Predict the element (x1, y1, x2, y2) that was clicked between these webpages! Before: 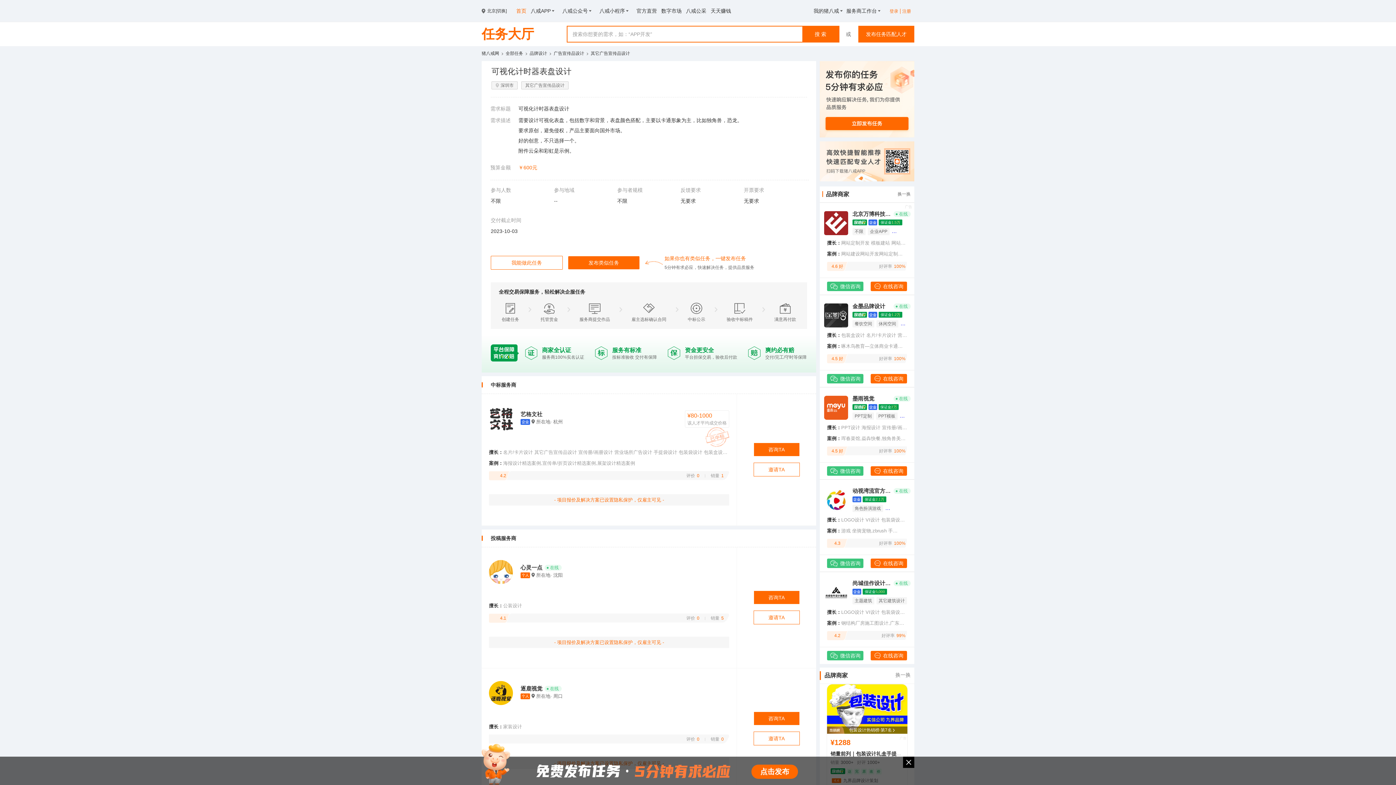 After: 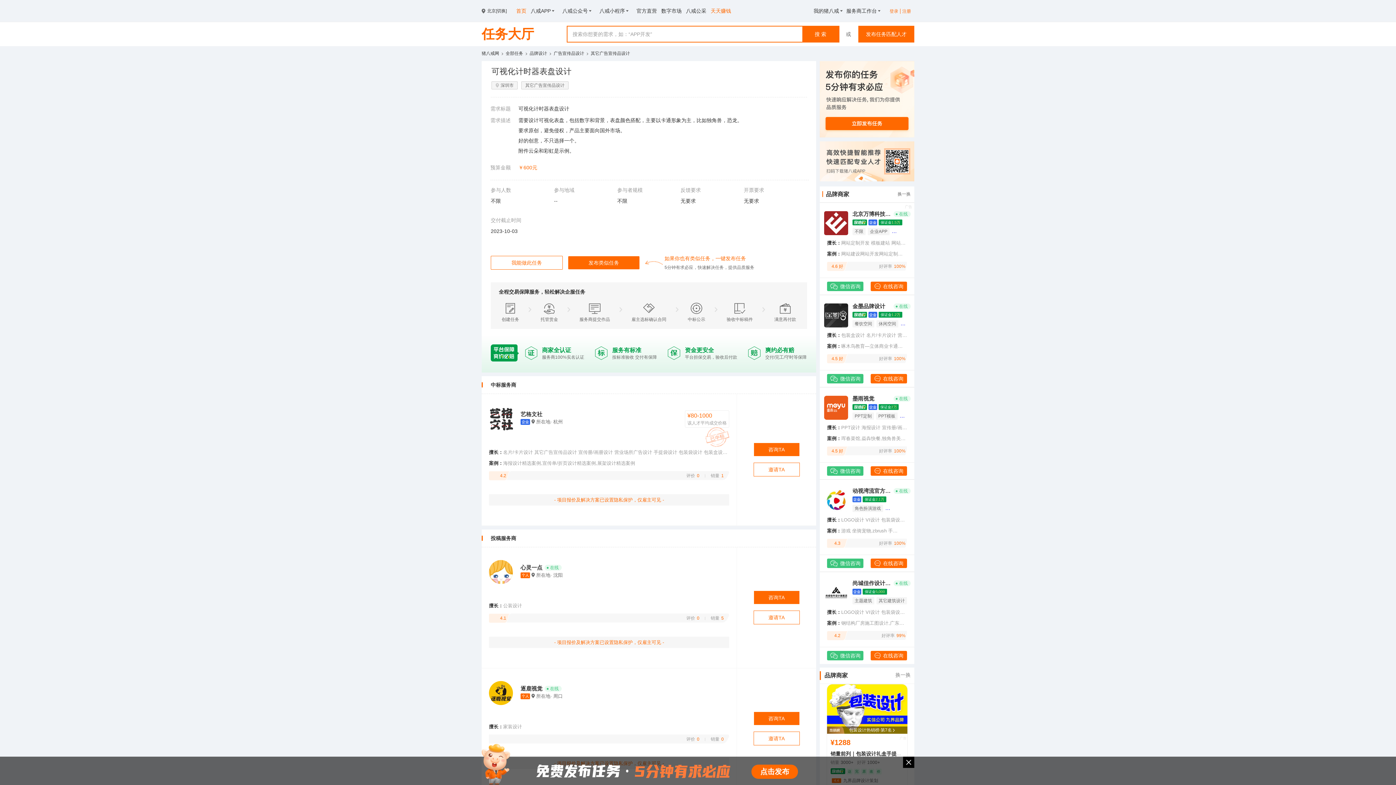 Action: bbox: (708, 8, 733, 13) label: 天天赚钱